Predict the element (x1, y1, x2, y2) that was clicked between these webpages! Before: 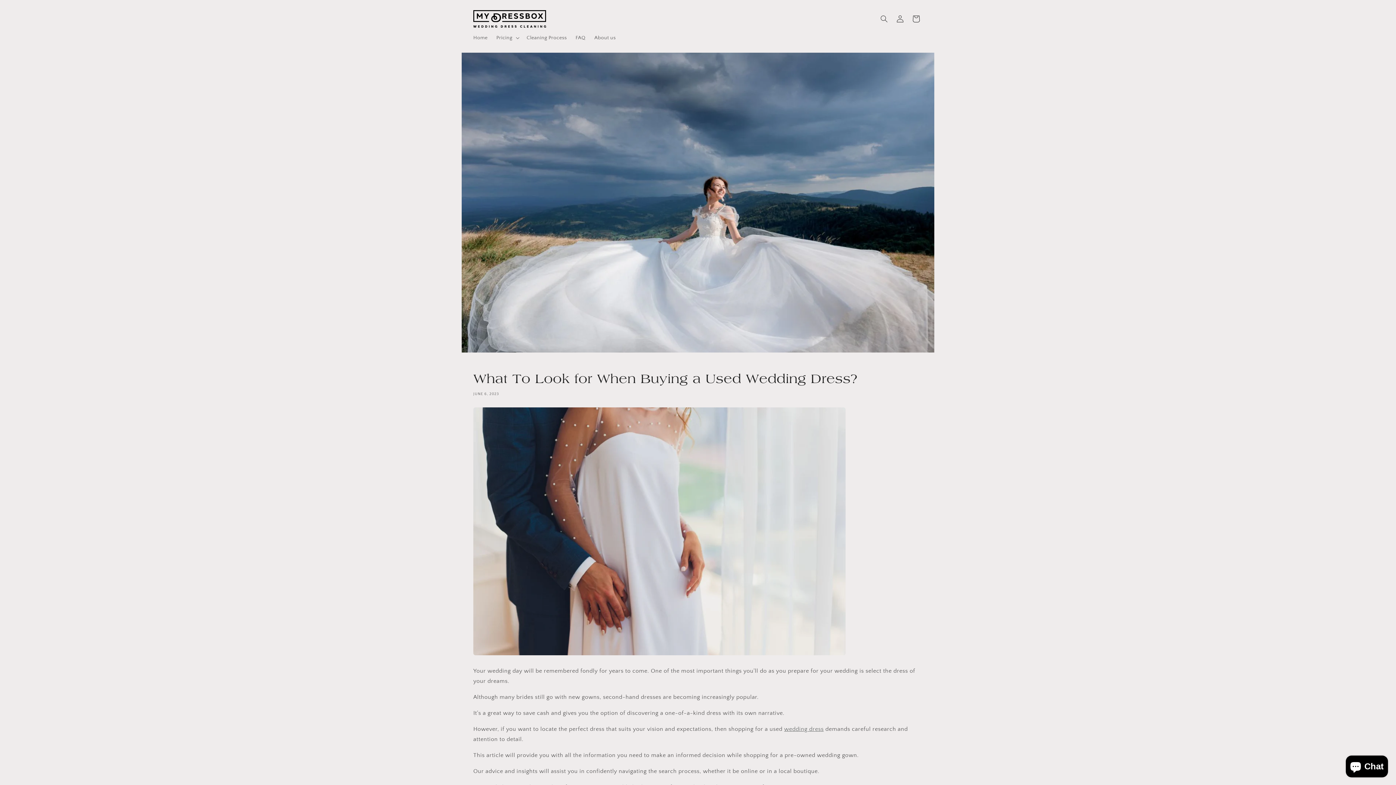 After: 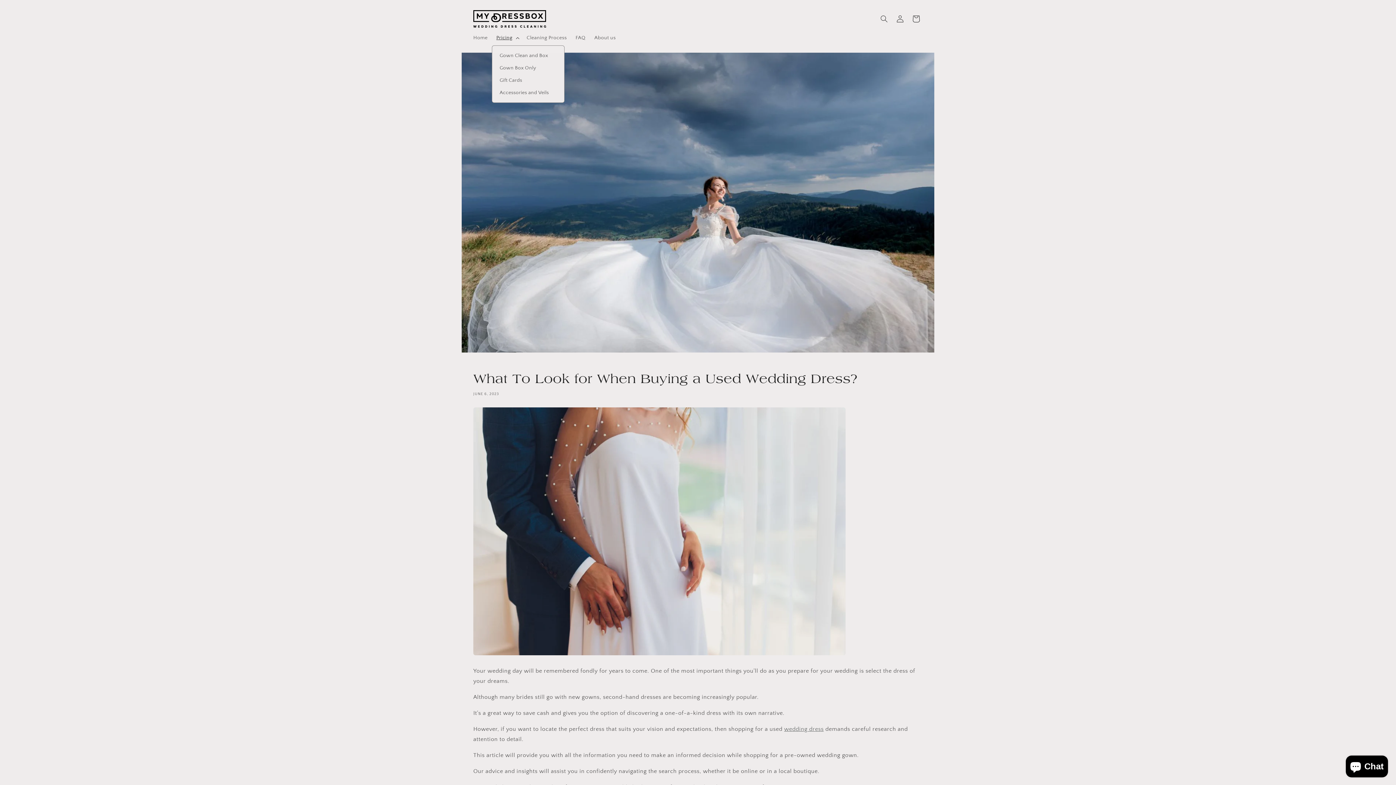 Action: label: Pricing bbox: (492, 30, 522, 45)